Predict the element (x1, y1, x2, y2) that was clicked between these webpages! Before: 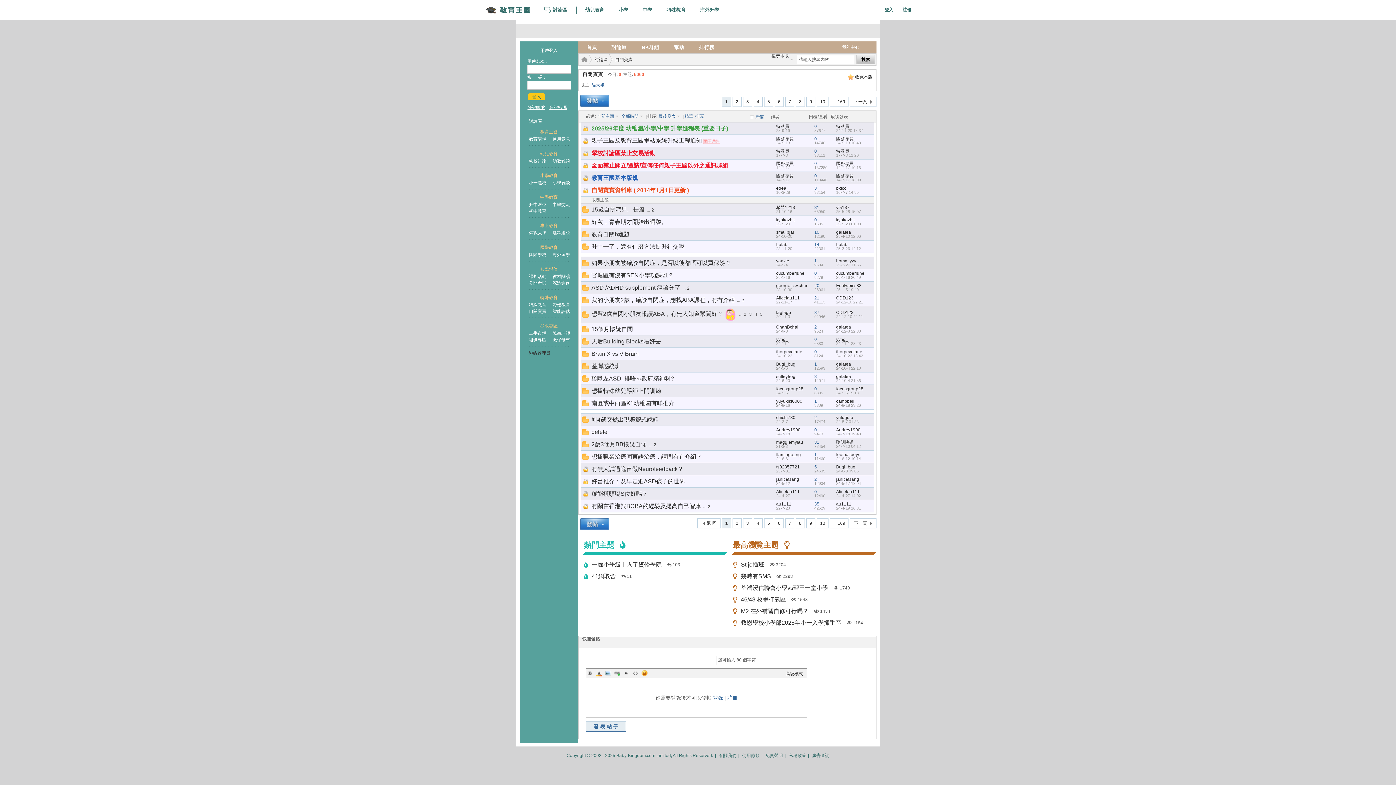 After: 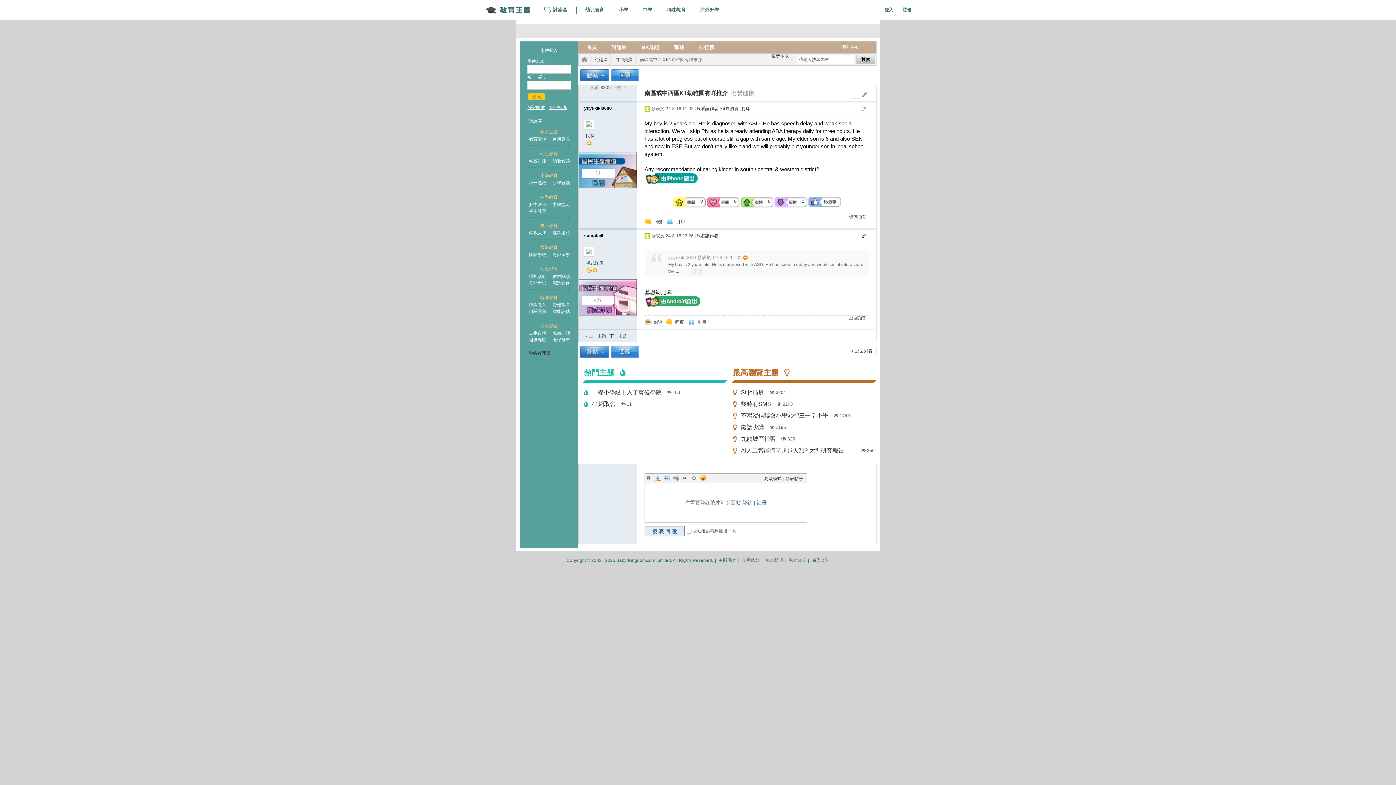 Action: bbox: (591, 401, 674, 406) label: 南區或中西區K1幼稚園有咩推介